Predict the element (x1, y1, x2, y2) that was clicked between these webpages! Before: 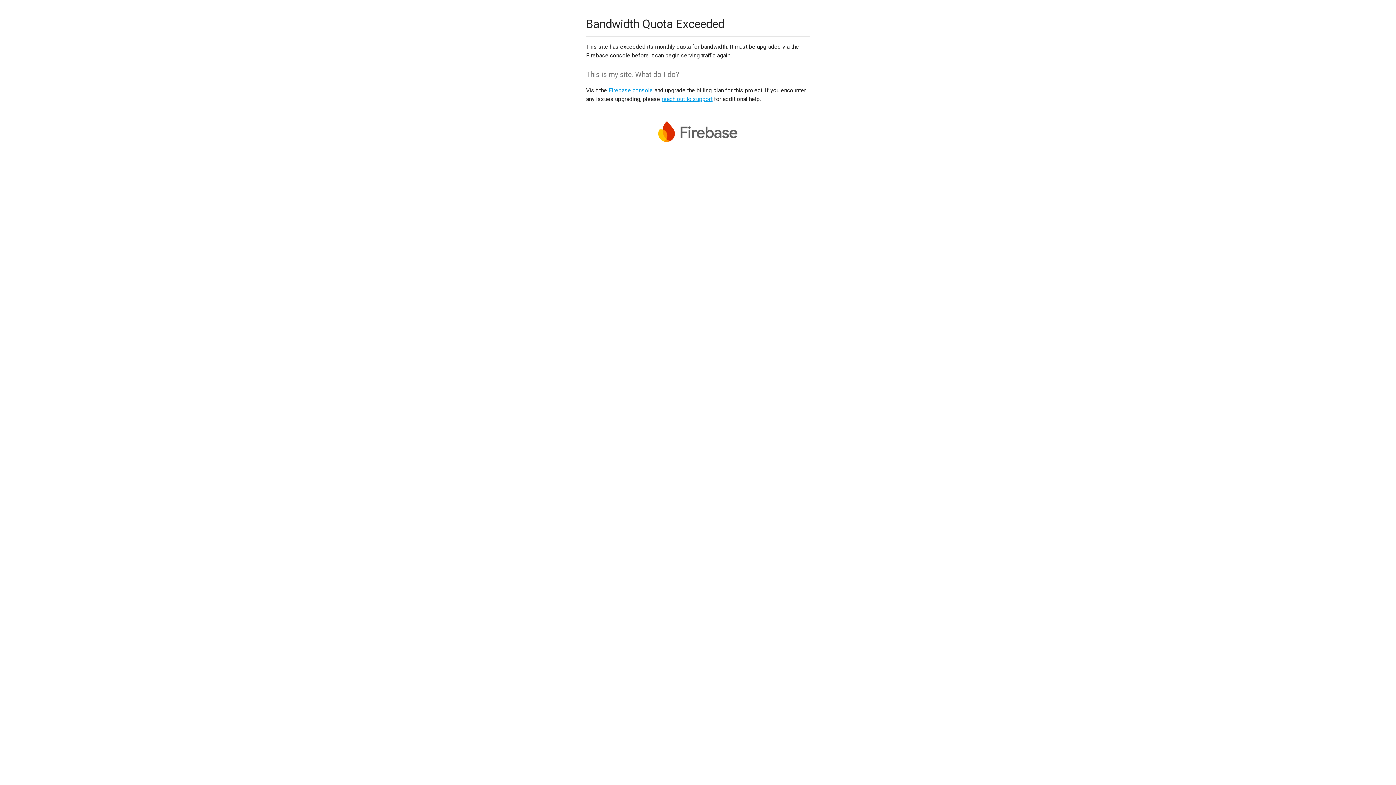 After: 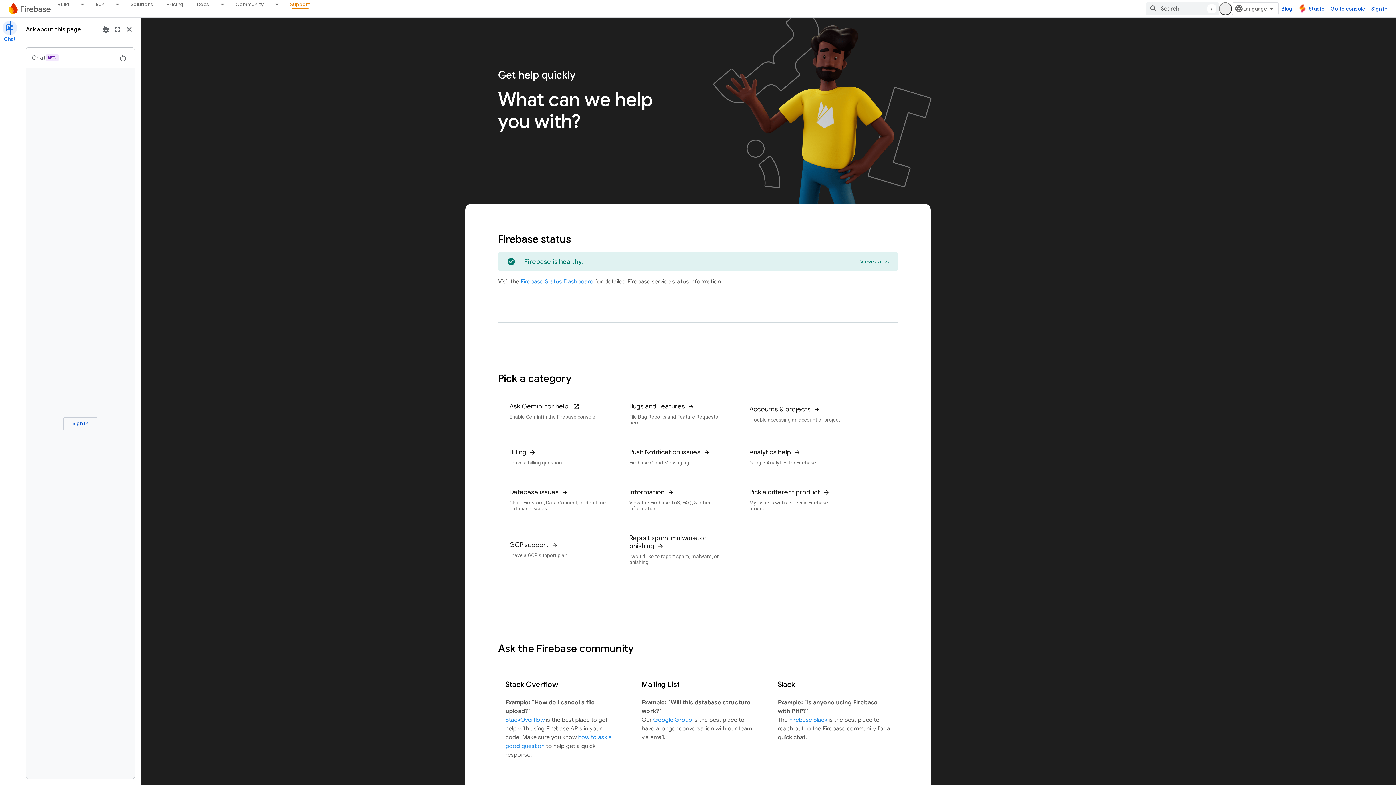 Action: label: reach out to support bbox: (661, 95, 712, 102)